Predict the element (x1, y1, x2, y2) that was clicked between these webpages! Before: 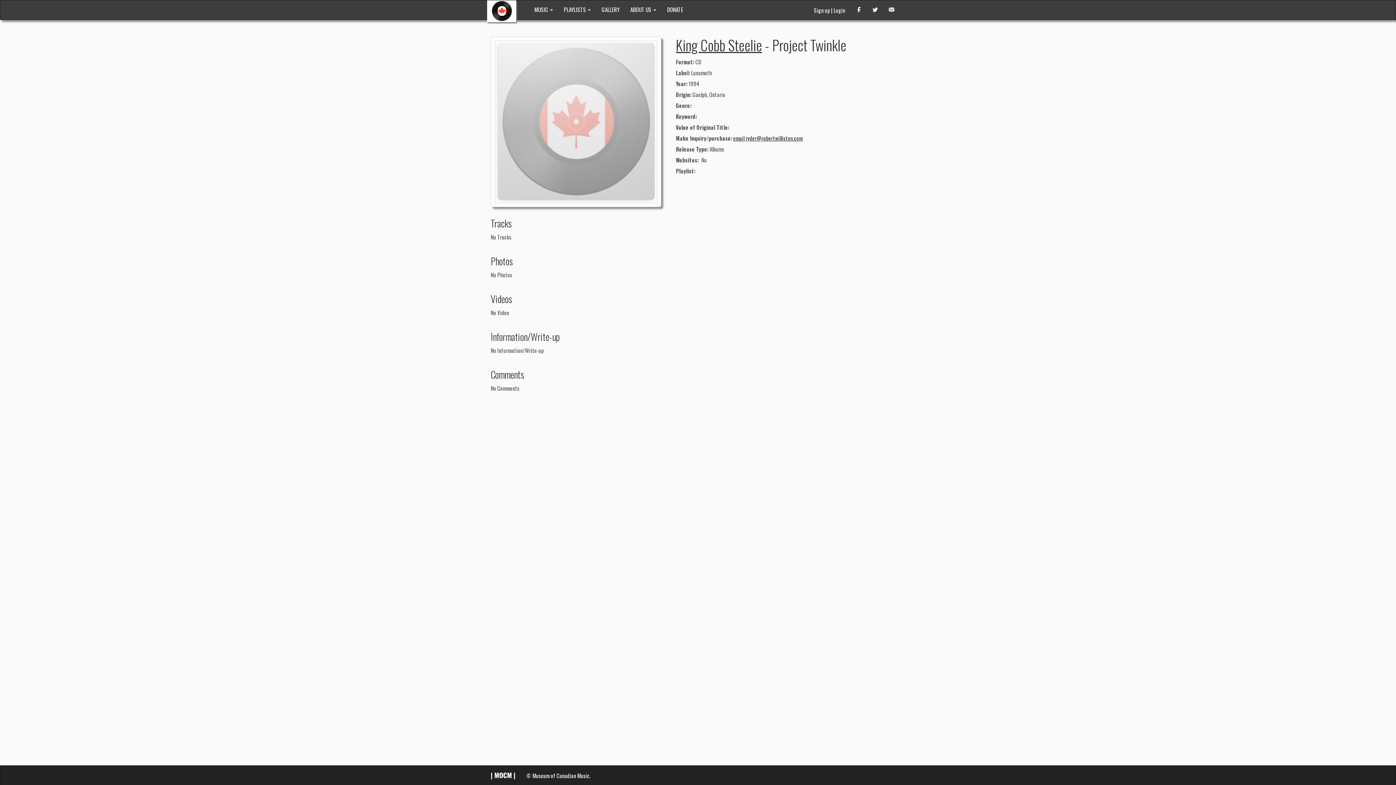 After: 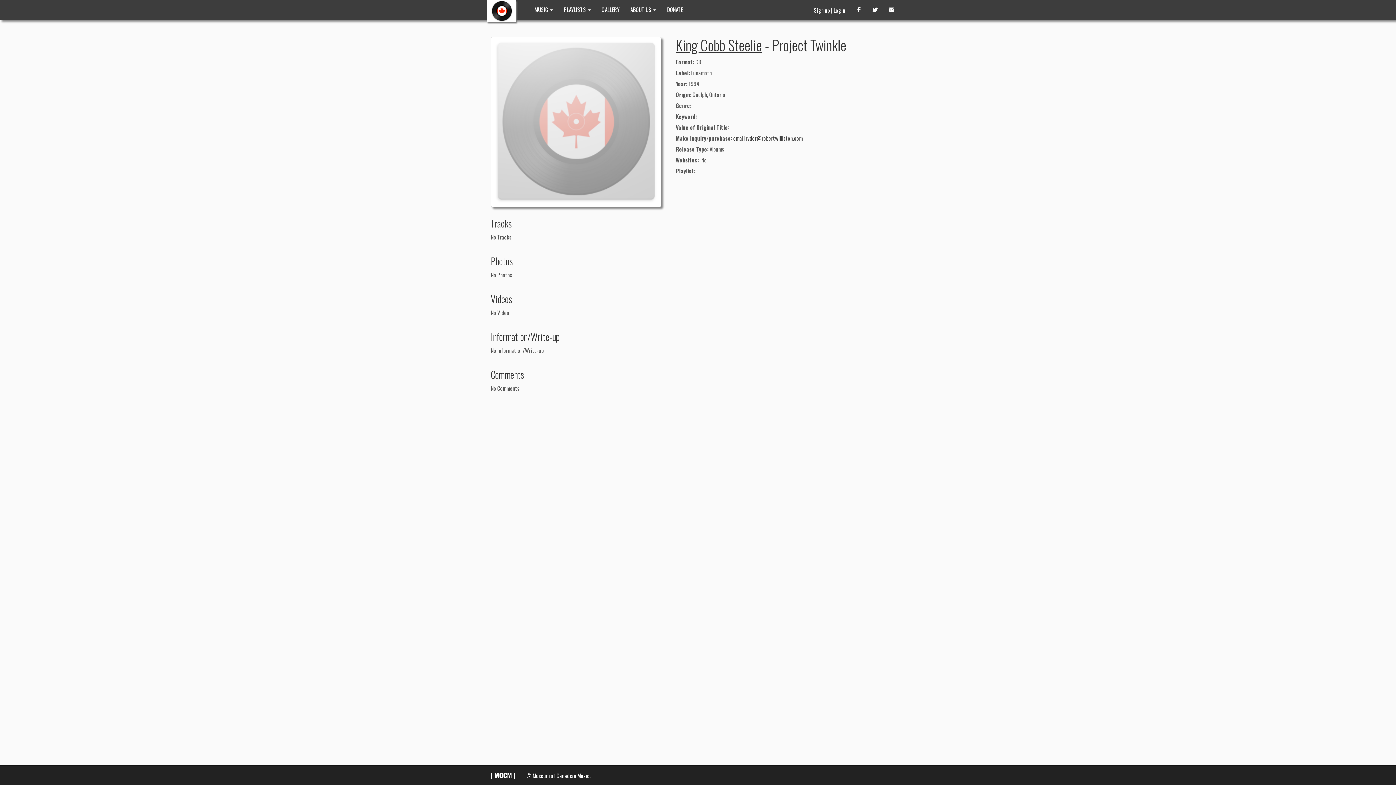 Action: label: email ryder@robertwilliston.com bbox: (733, 134, 802, 142)